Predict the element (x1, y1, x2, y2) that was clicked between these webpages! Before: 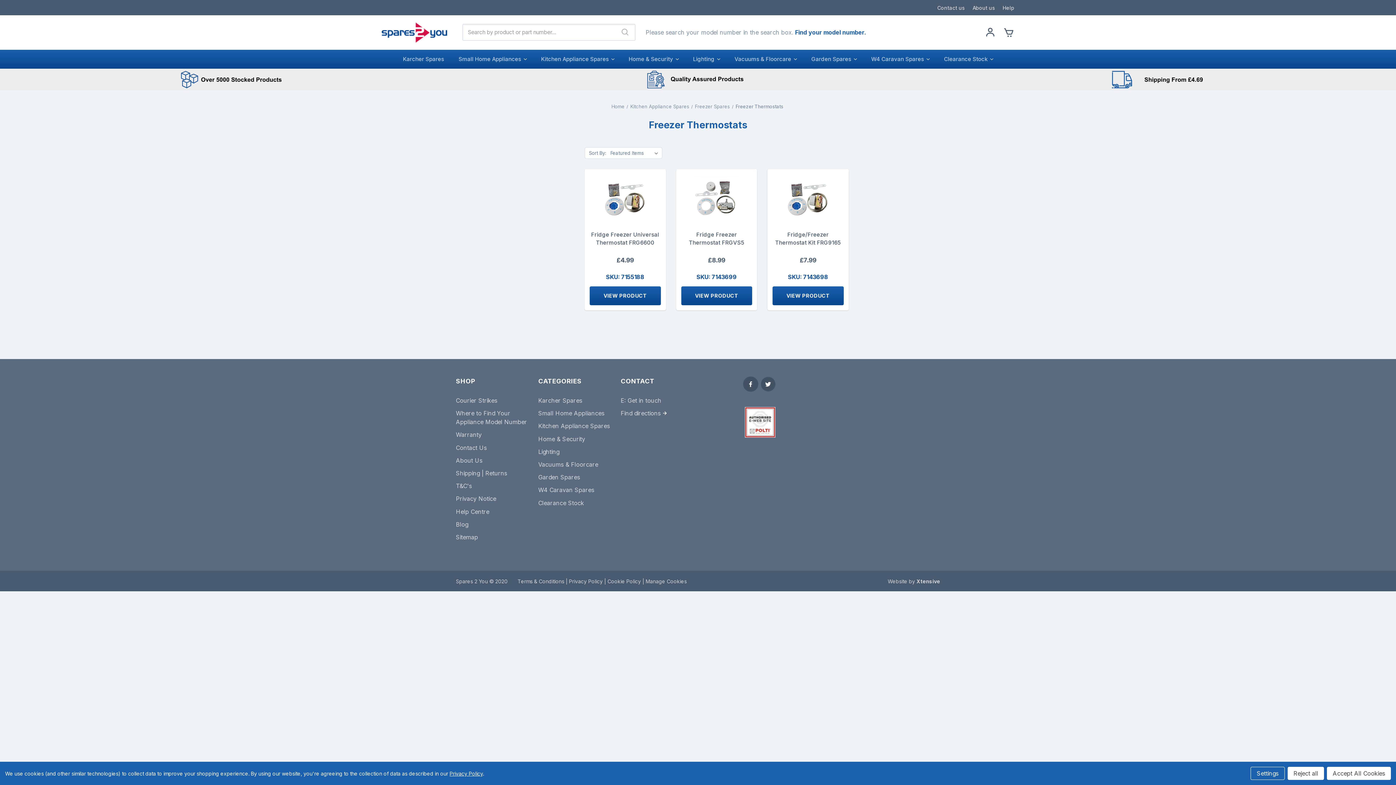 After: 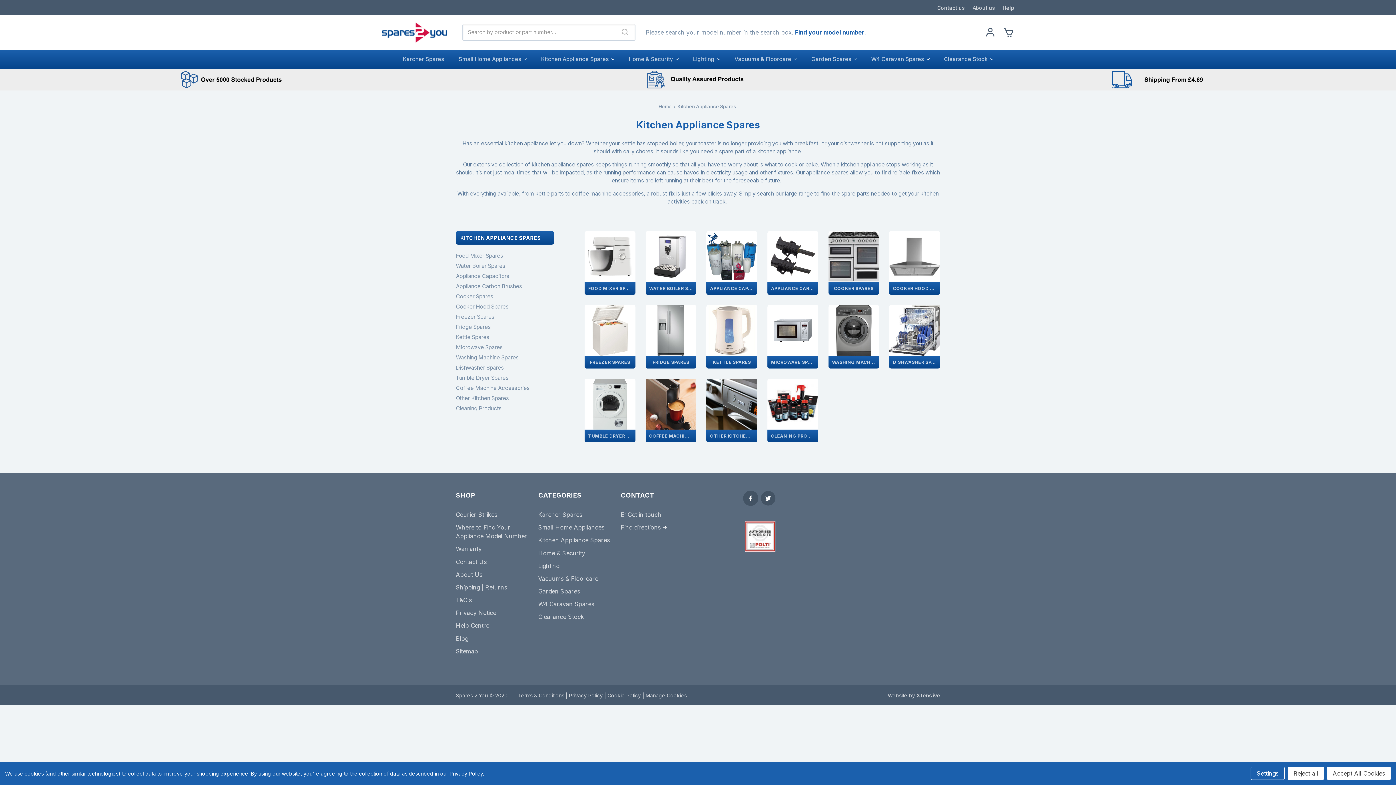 Action: label: Kitchen Appliance Spares bbox: (538, 422, 610, 429)